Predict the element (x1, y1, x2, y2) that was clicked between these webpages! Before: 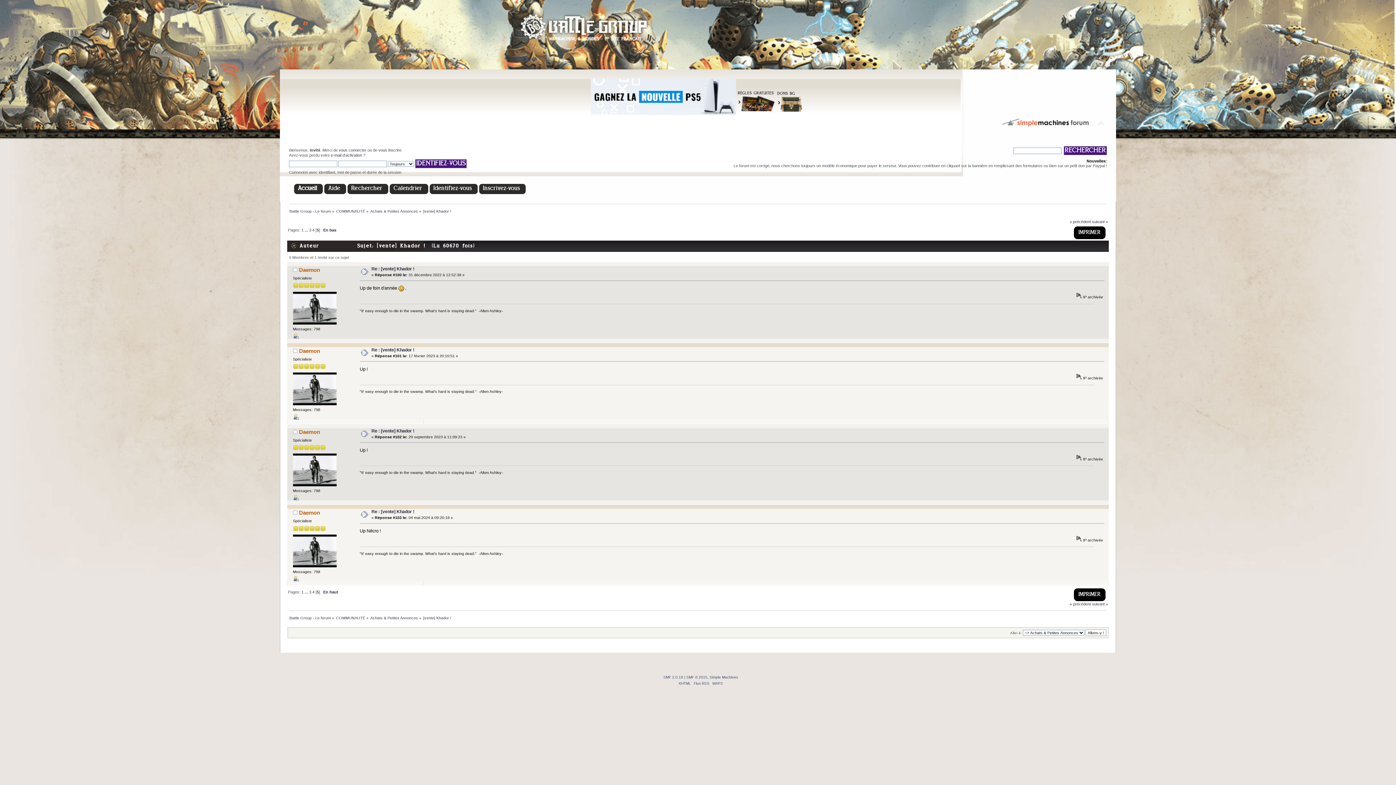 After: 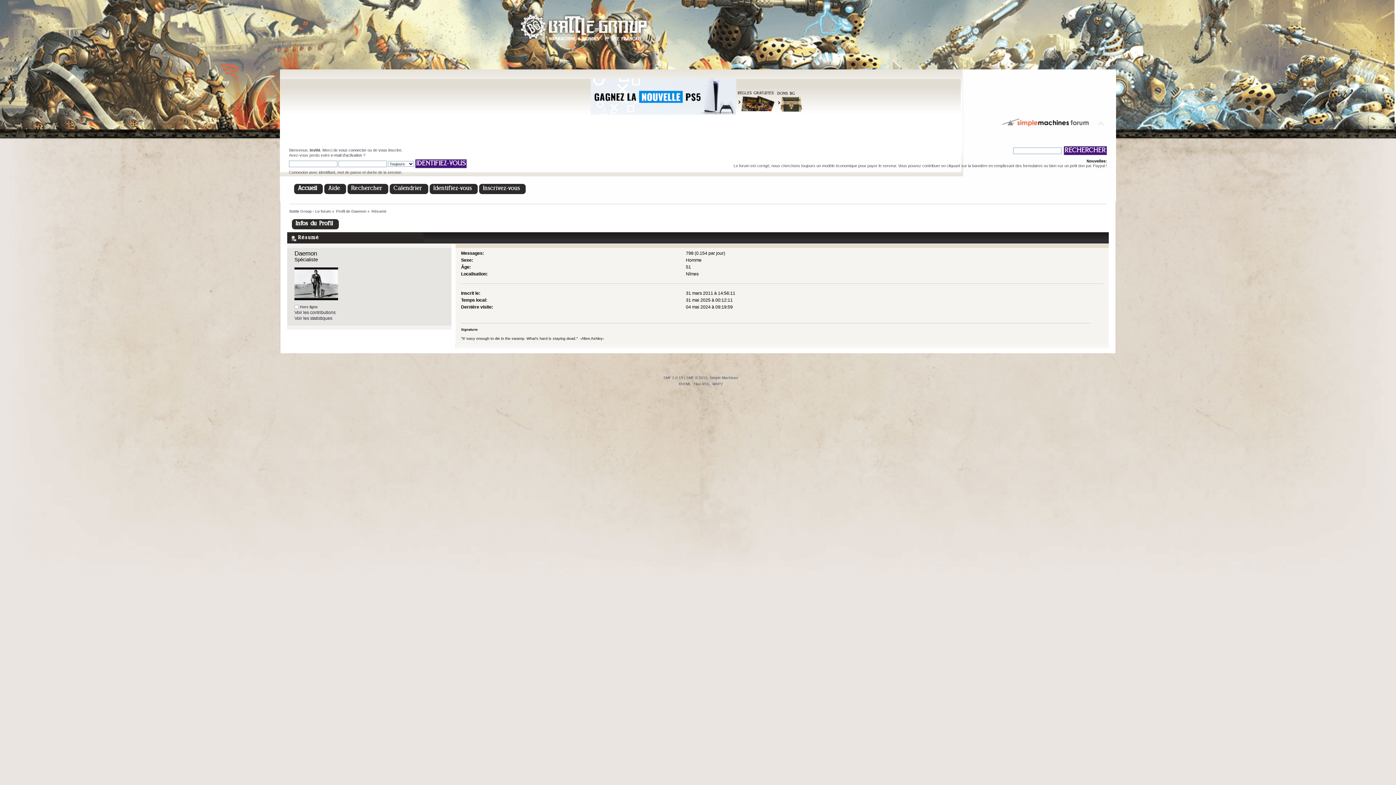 Action: bbox: (293, 563, 336, 568)